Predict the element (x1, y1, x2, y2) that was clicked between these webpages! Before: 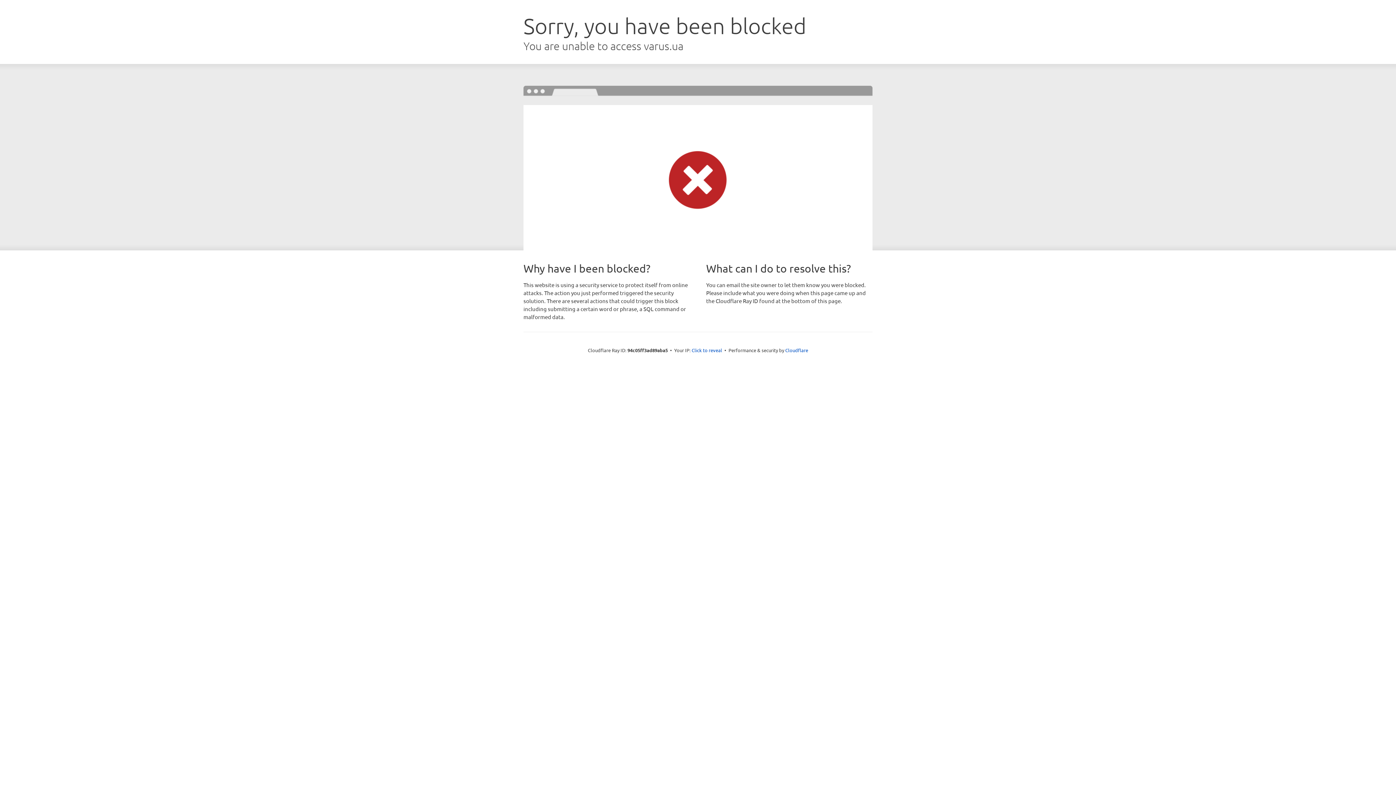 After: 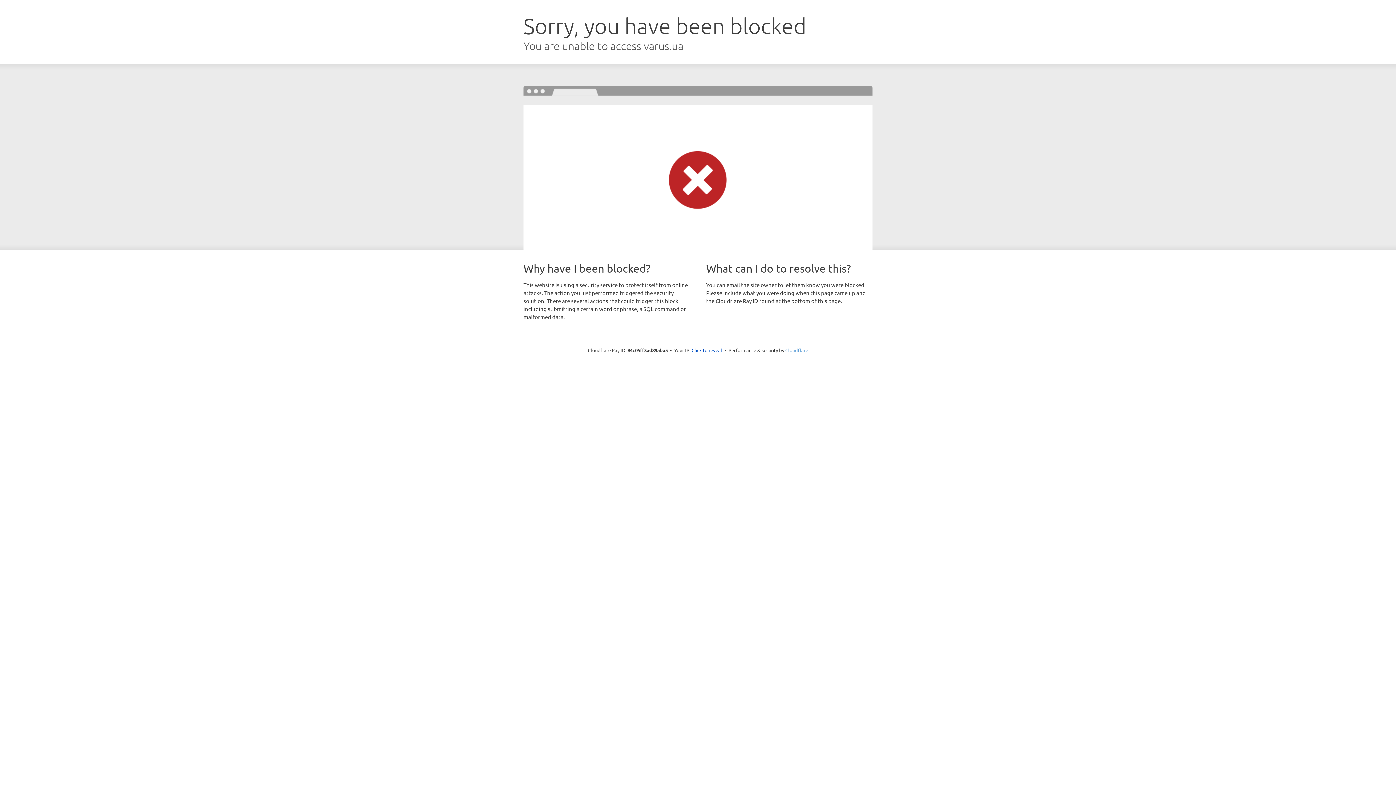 Action: bbox: (785, 347, 808, 353) label: Cloudflare